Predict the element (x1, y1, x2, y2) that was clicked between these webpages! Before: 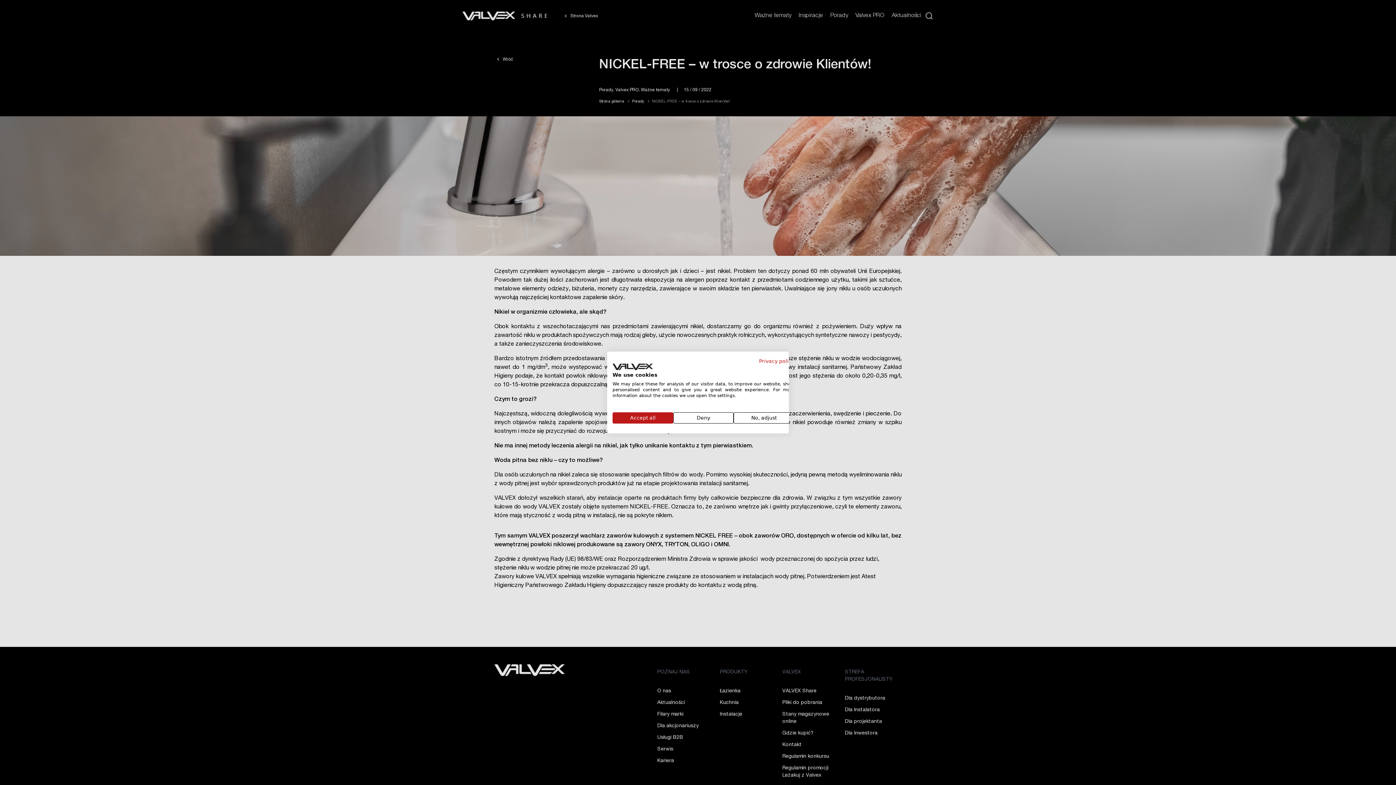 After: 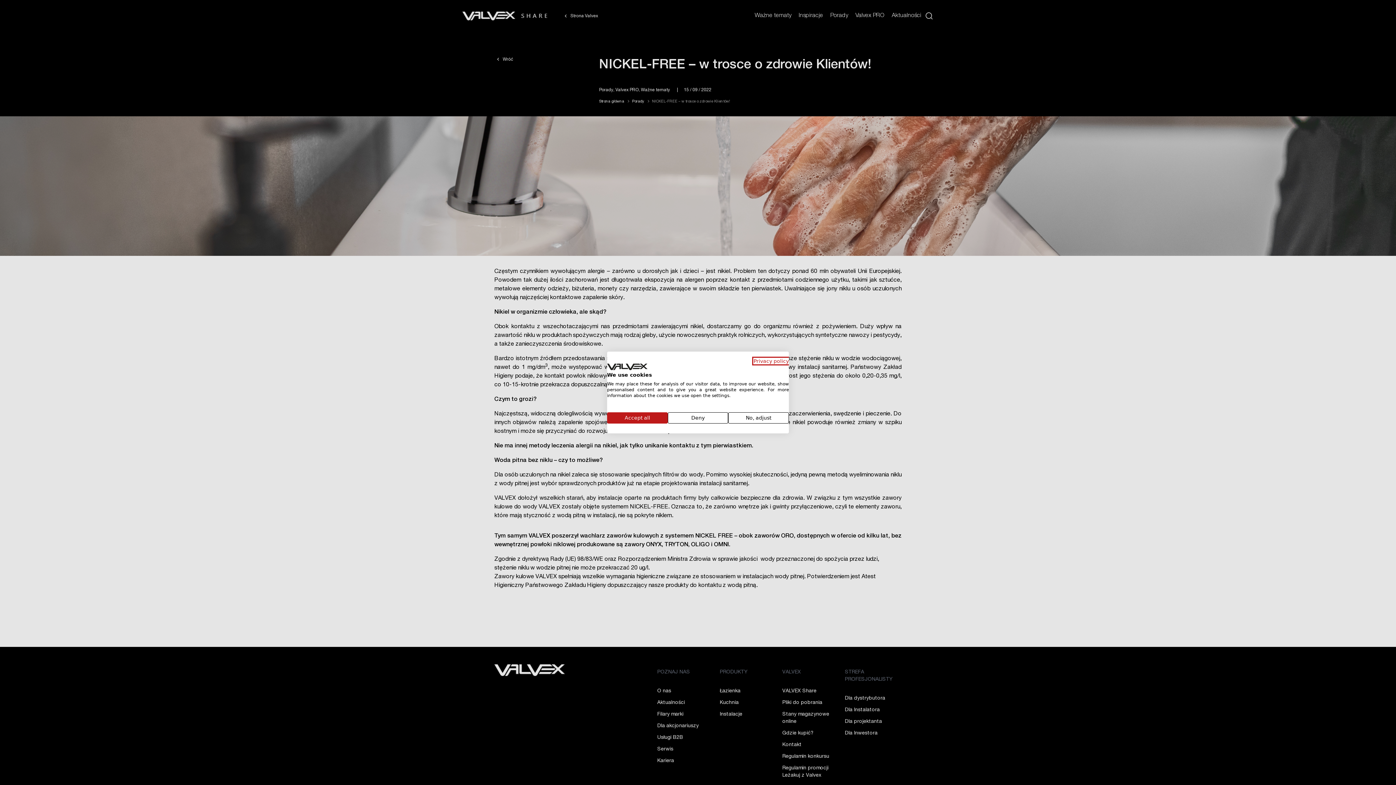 Action: label: Privacy Policy. External link. Opens in a new tab or window. bbox: (759, 358, 794, 364)